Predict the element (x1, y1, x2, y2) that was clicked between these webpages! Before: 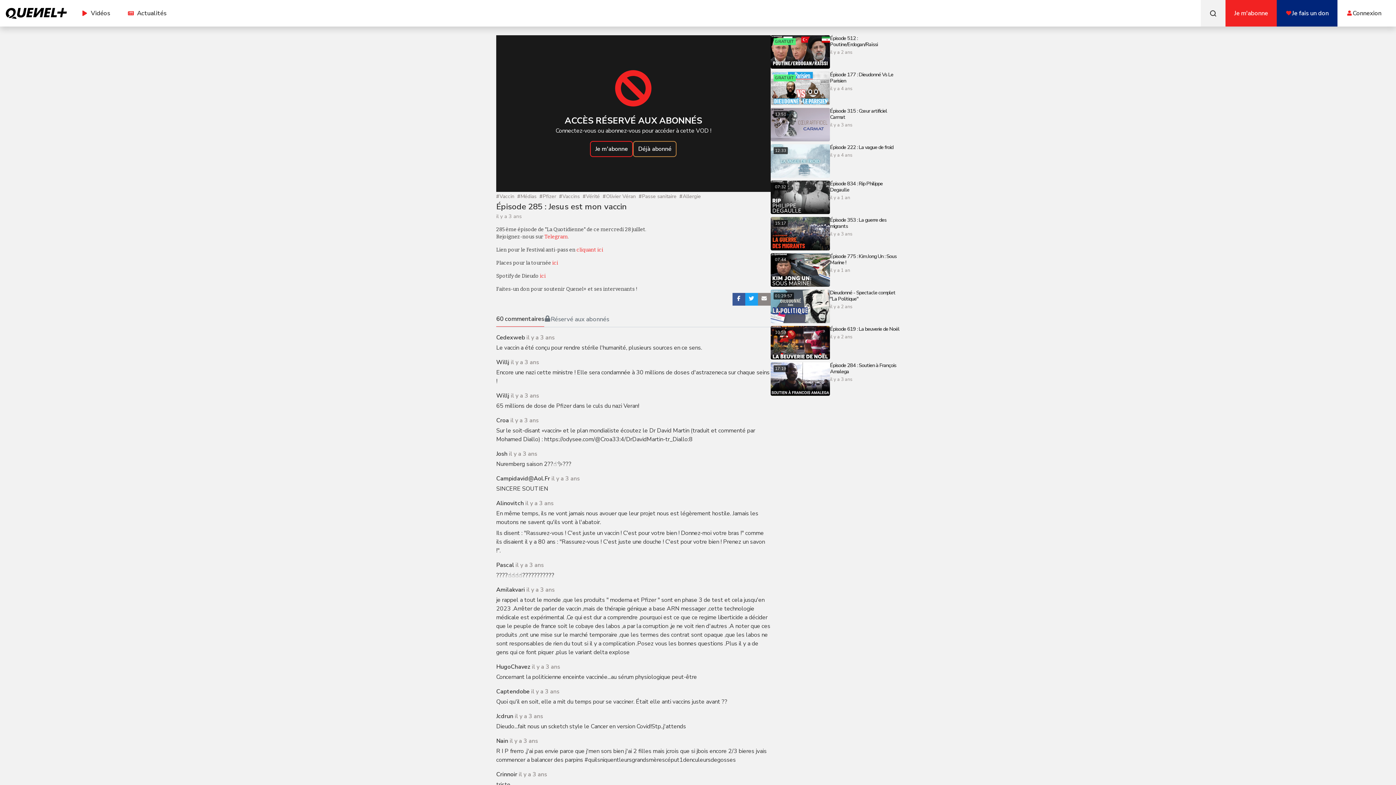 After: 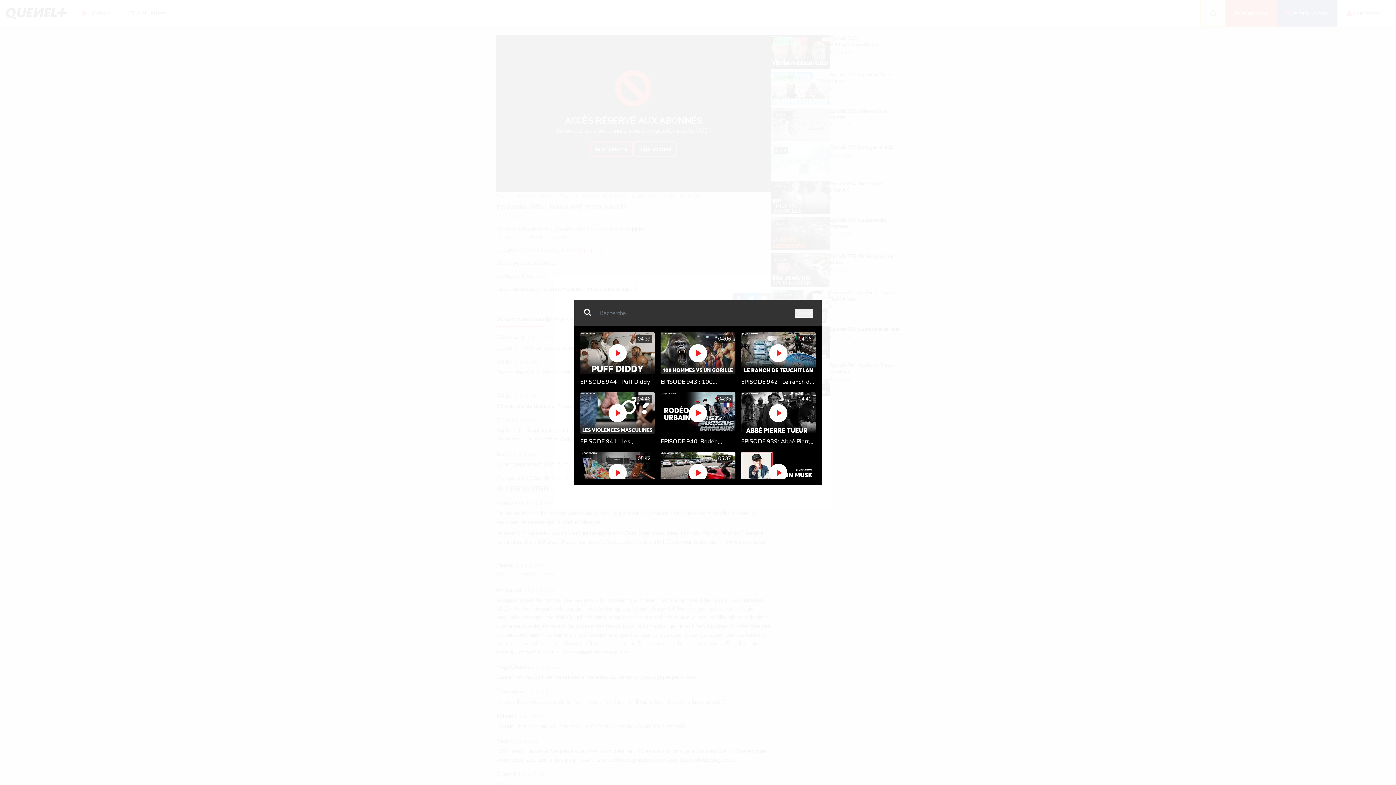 Action: bbox: (1201, 0, 1225, 26)